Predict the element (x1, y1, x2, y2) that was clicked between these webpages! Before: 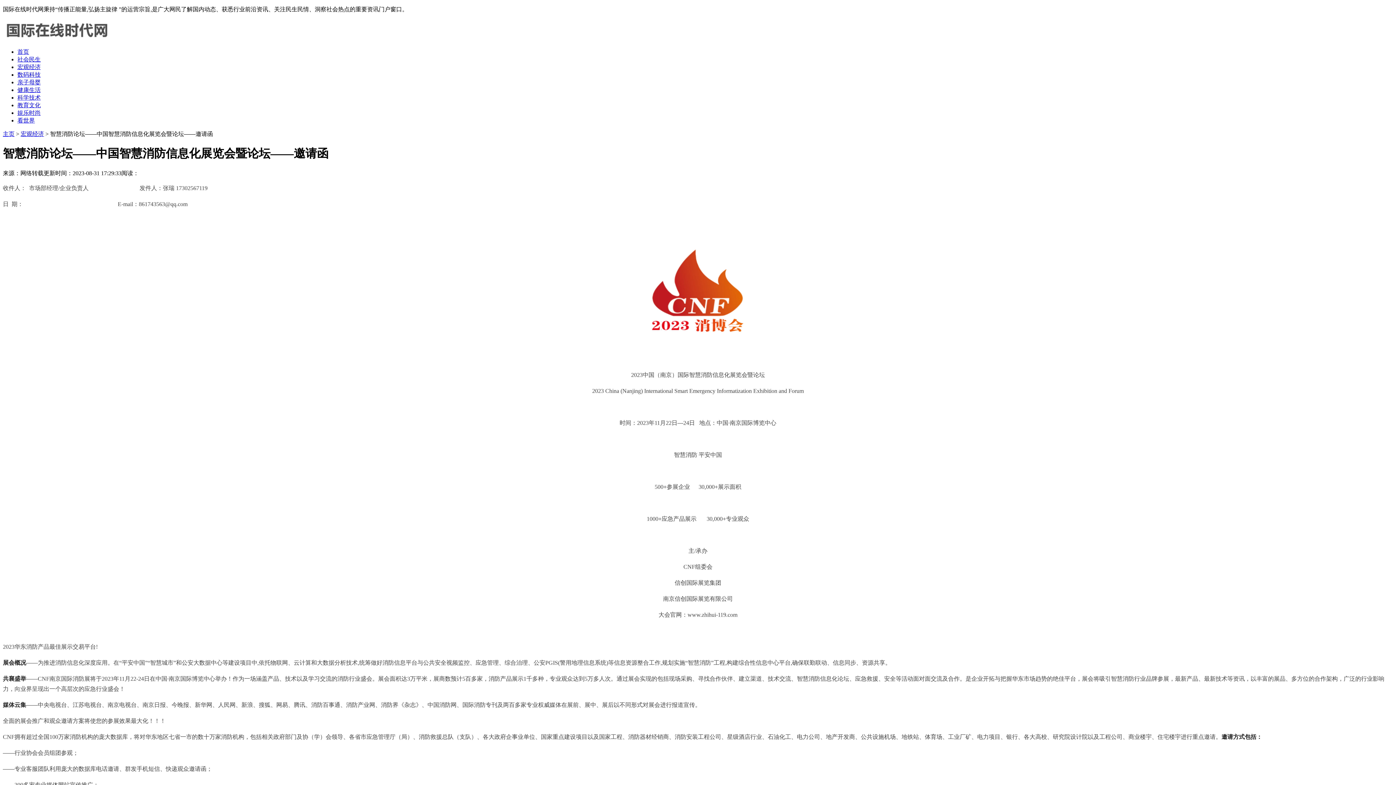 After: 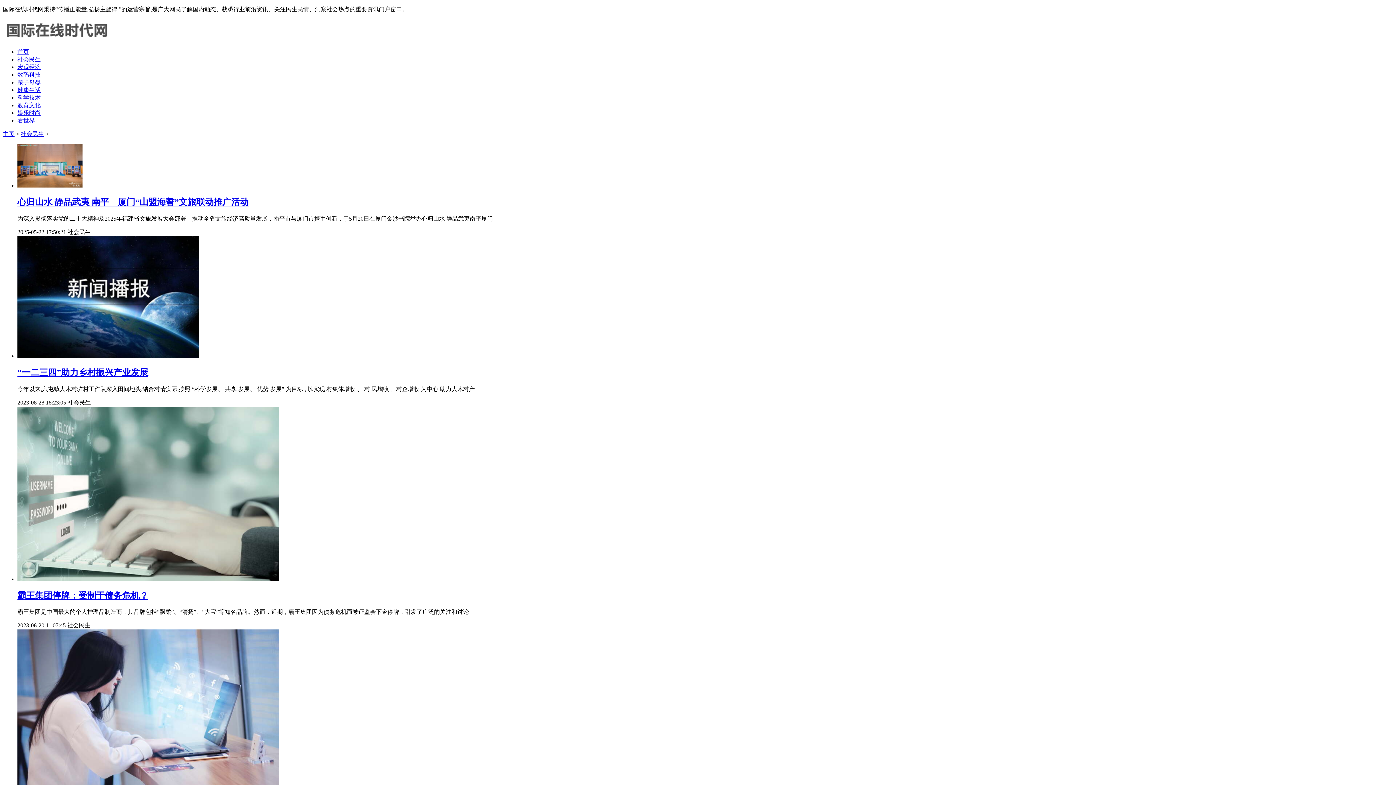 Action: bbox: (17, 56, 40, 62) label: 社会民生